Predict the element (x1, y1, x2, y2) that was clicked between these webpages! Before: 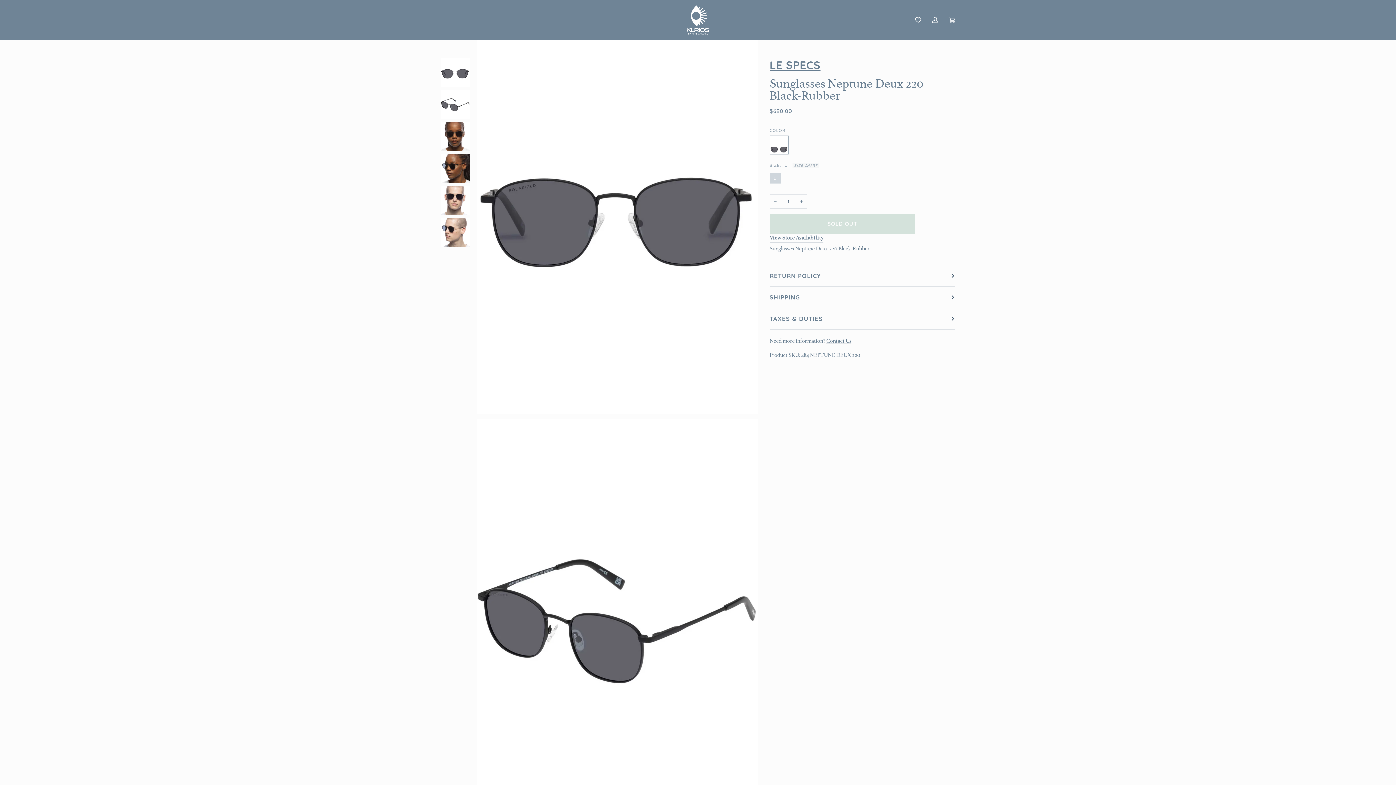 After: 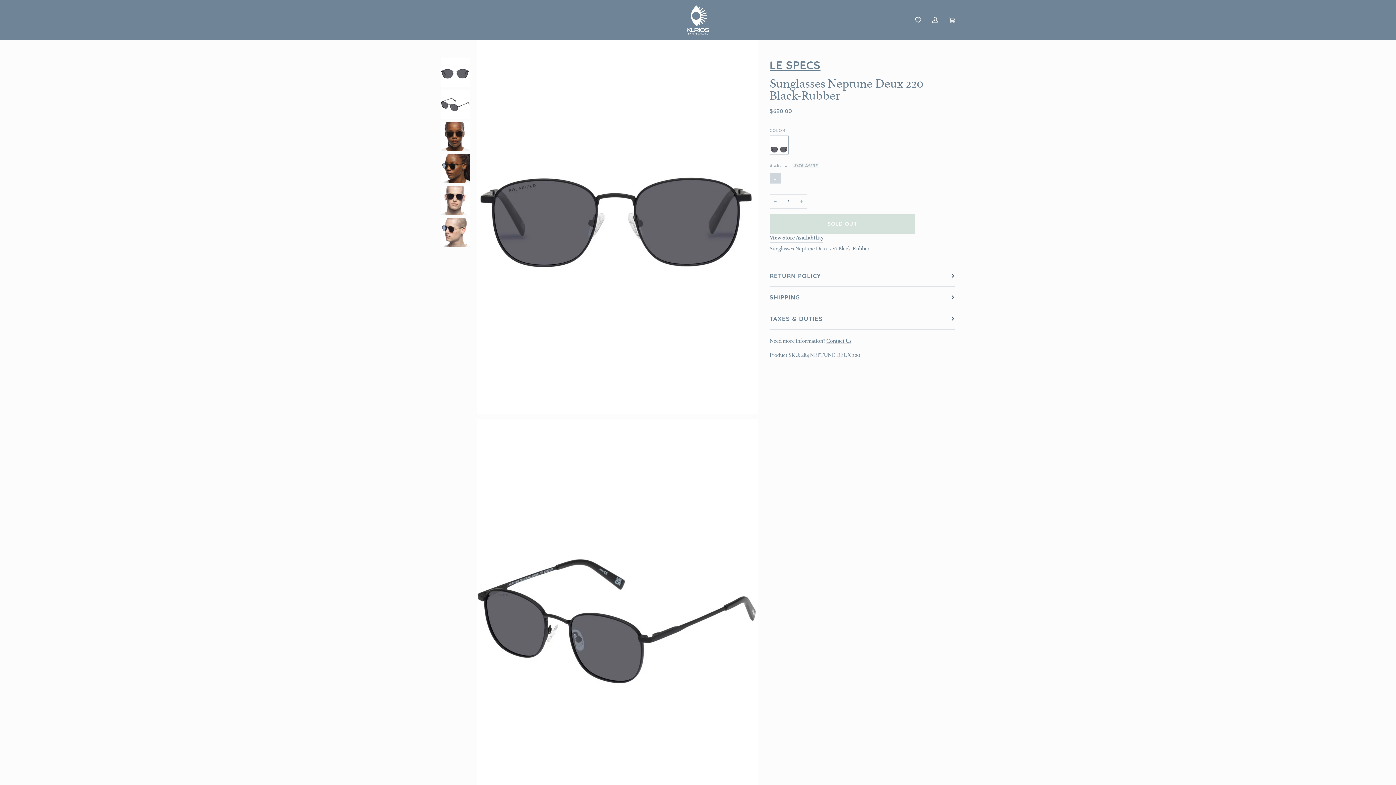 Action: label: + bbox: (796, 194, 807, 208)